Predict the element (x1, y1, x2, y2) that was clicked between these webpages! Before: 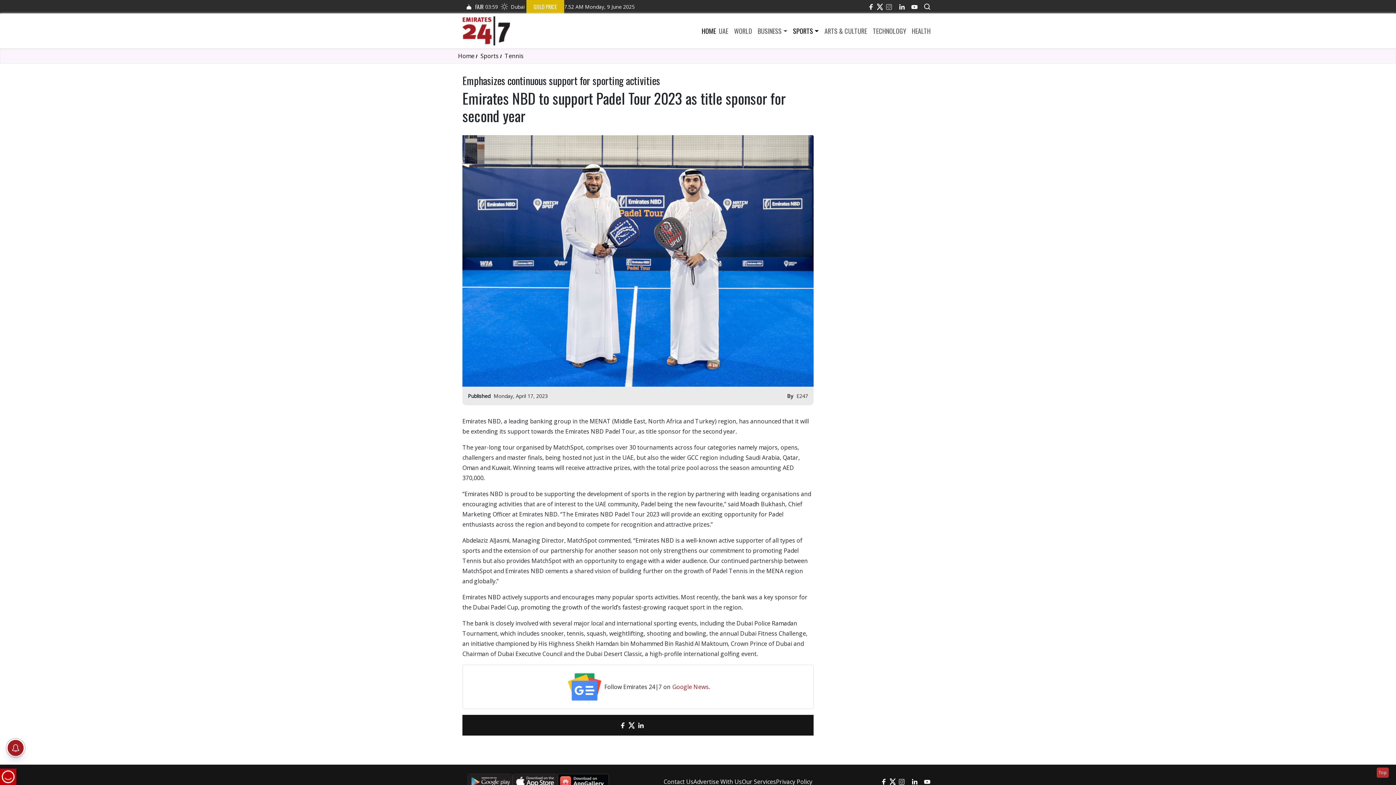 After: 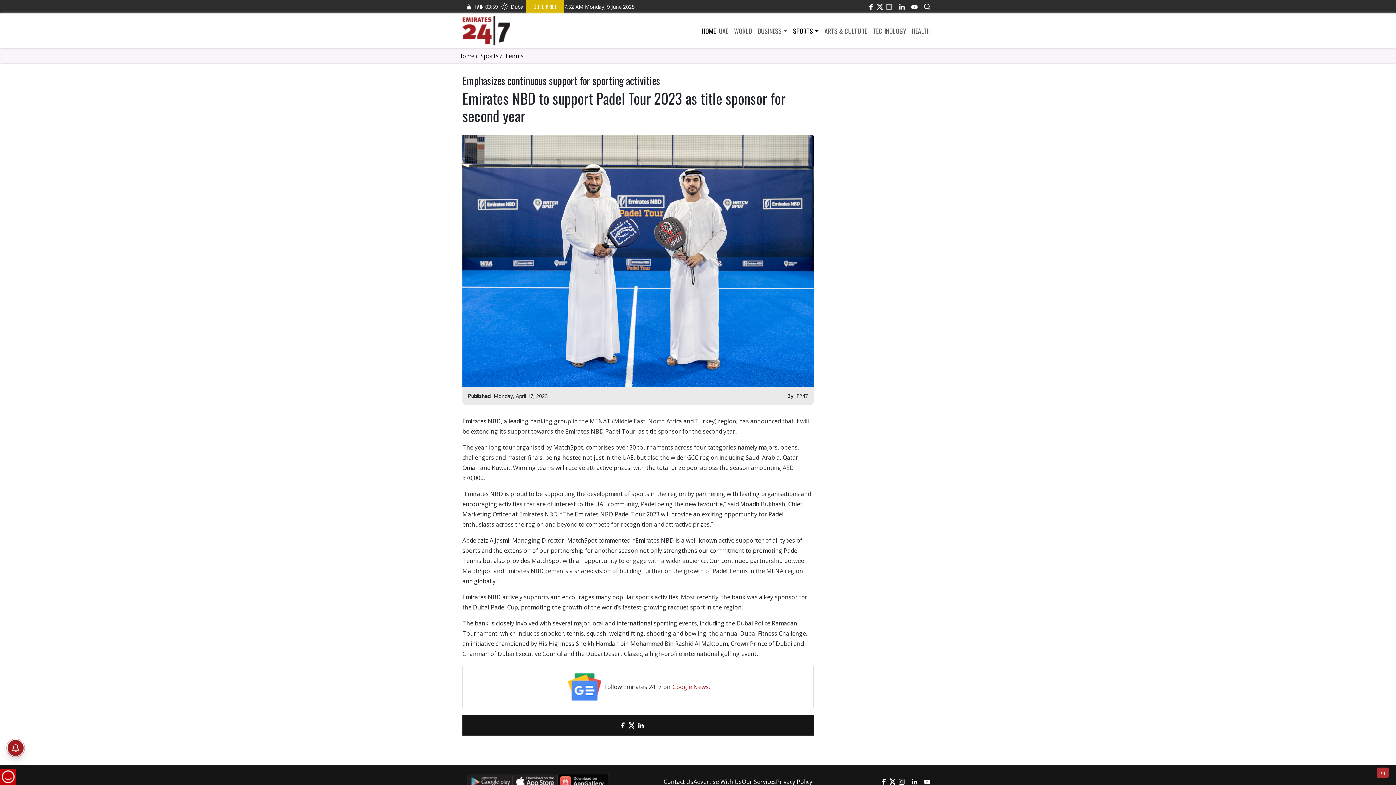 Action: bbox: (877, 0, 882, 13) label: Twitter